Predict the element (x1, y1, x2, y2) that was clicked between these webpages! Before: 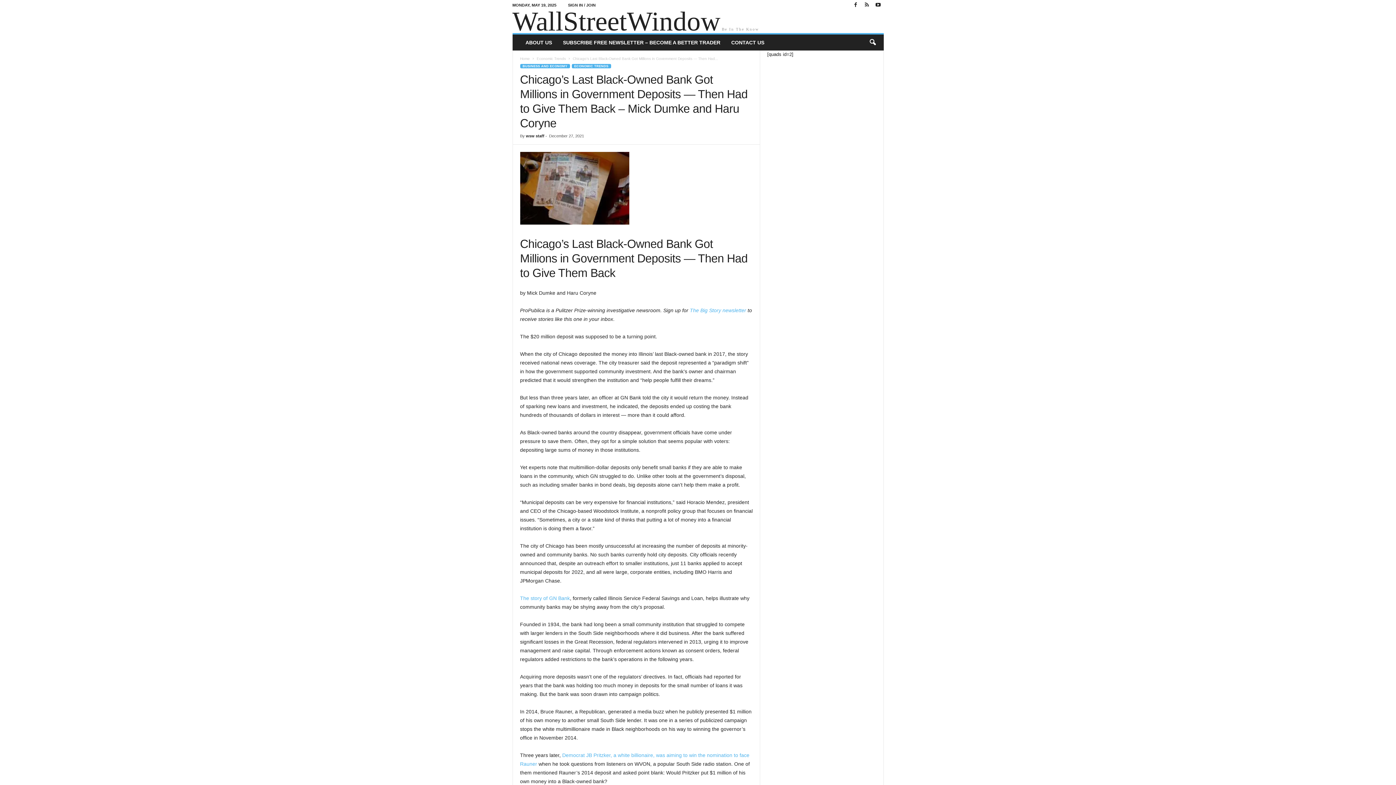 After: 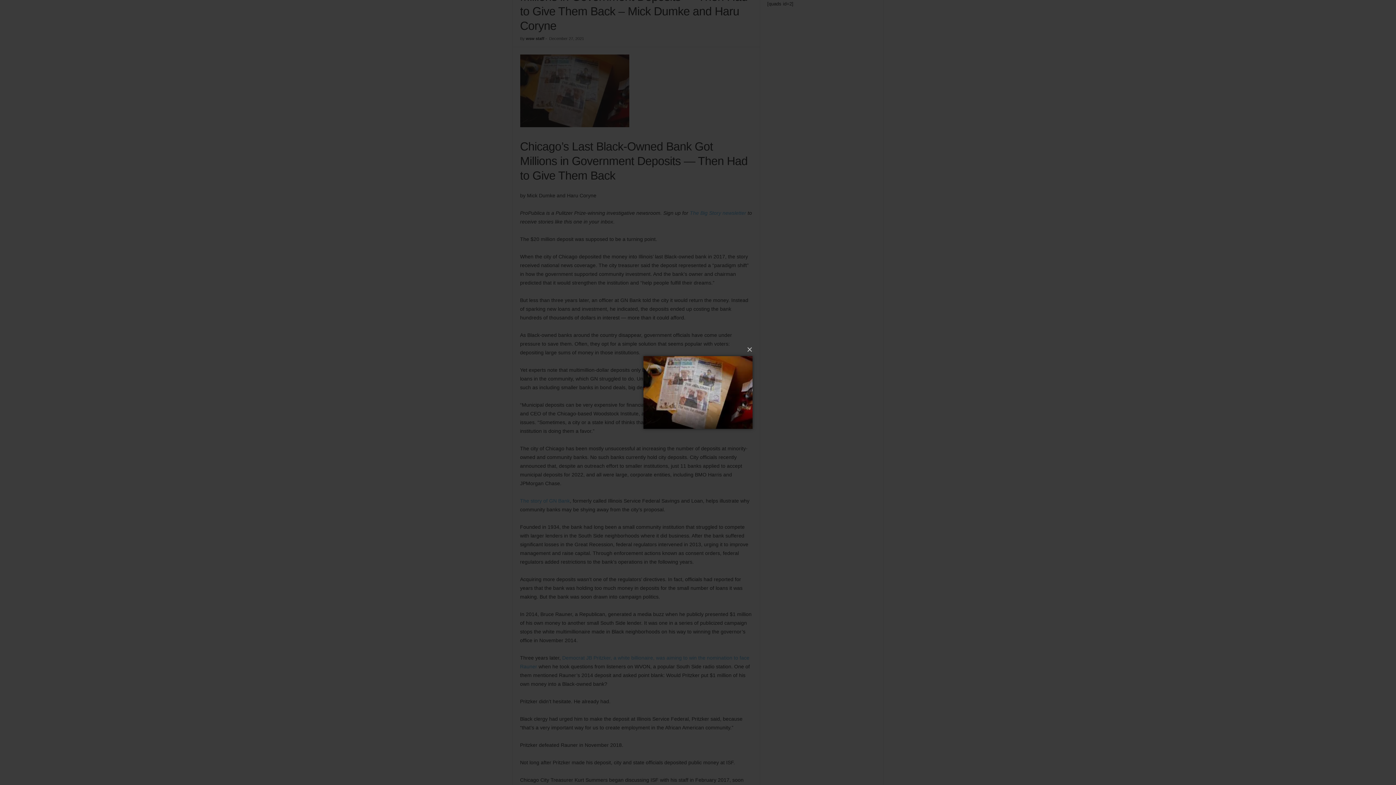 Action: bbox: (520, 152, 752, 224)